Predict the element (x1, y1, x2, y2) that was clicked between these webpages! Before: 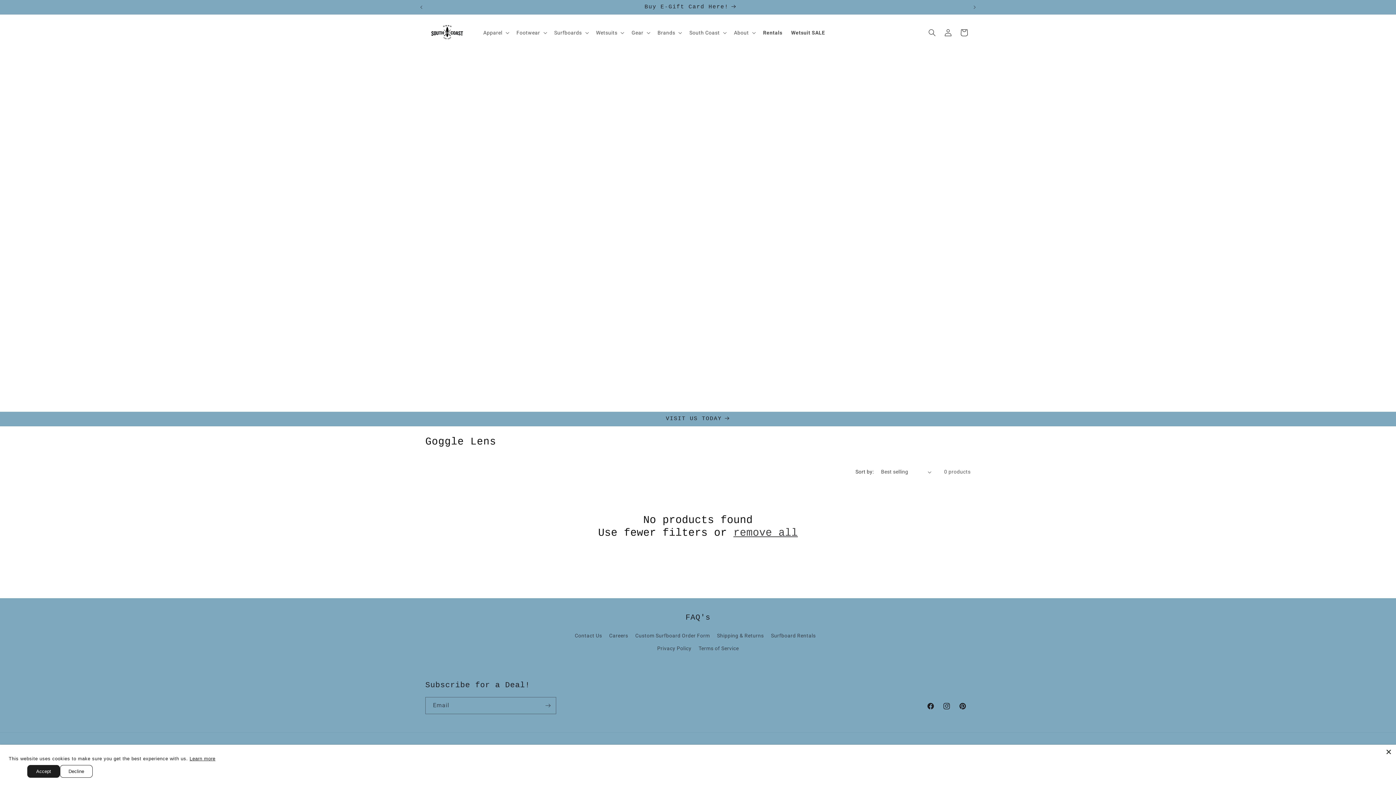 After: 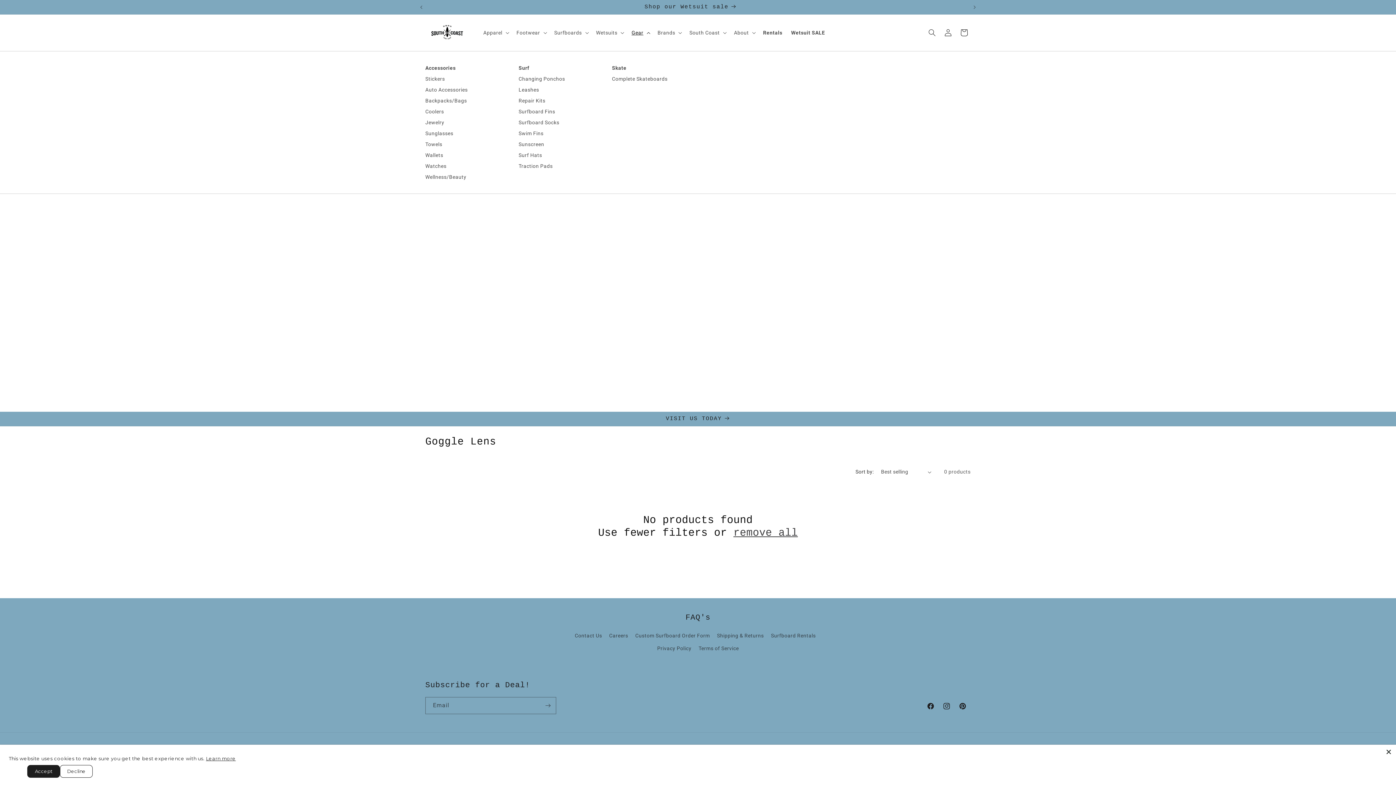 Action: label: Gear bbox: (627, 25, 653, 40)